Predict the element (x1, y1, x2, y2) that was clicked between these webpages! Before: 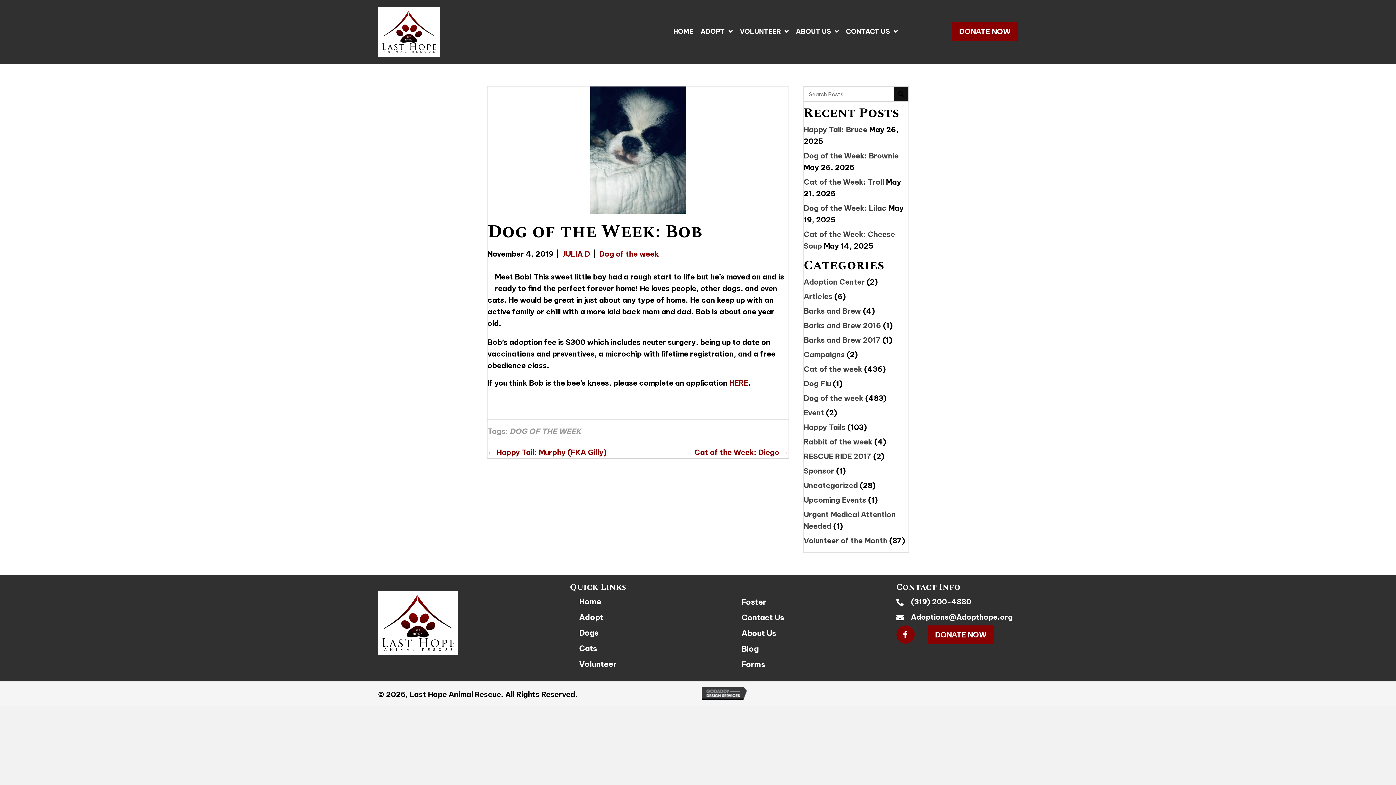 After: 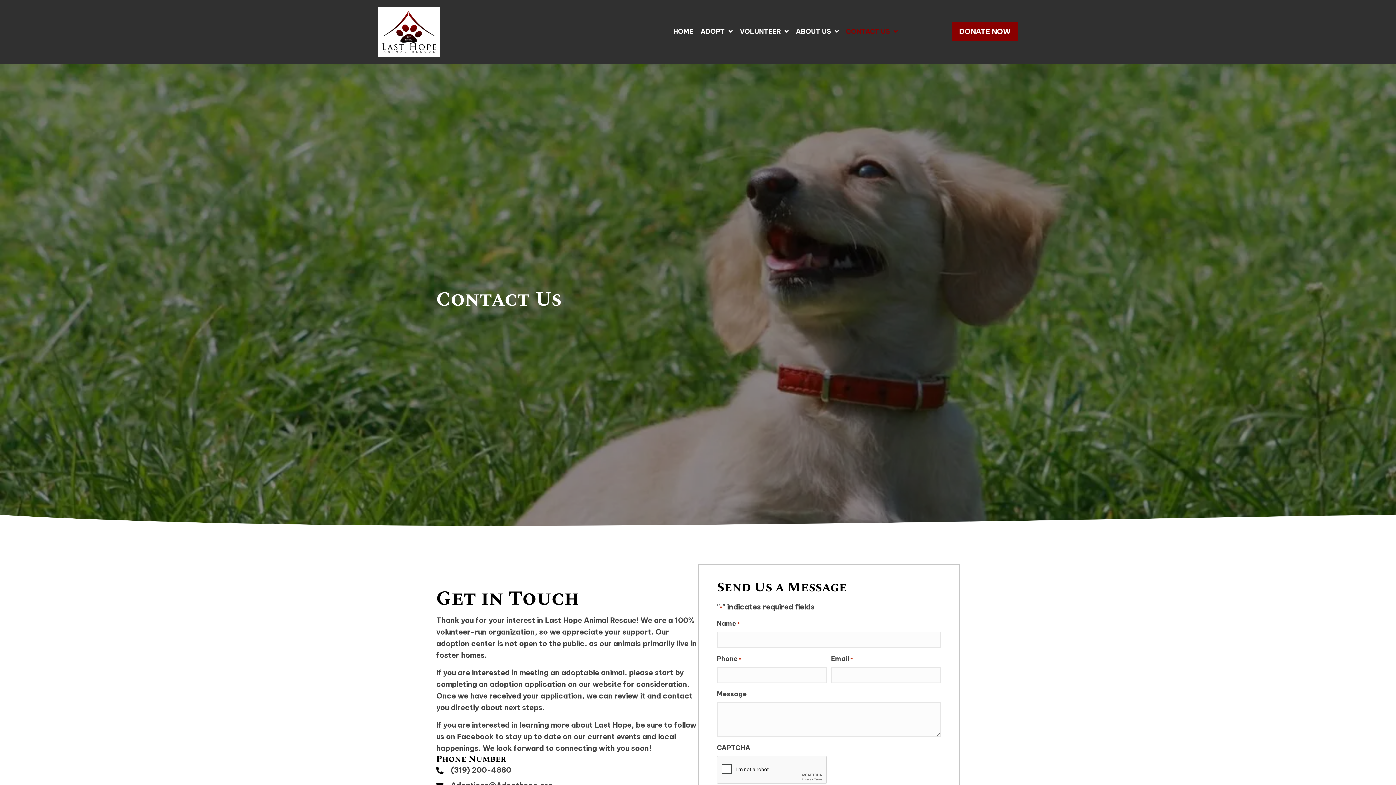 Action: bbox: (846, 28, 897, 35) label: CONTACT US